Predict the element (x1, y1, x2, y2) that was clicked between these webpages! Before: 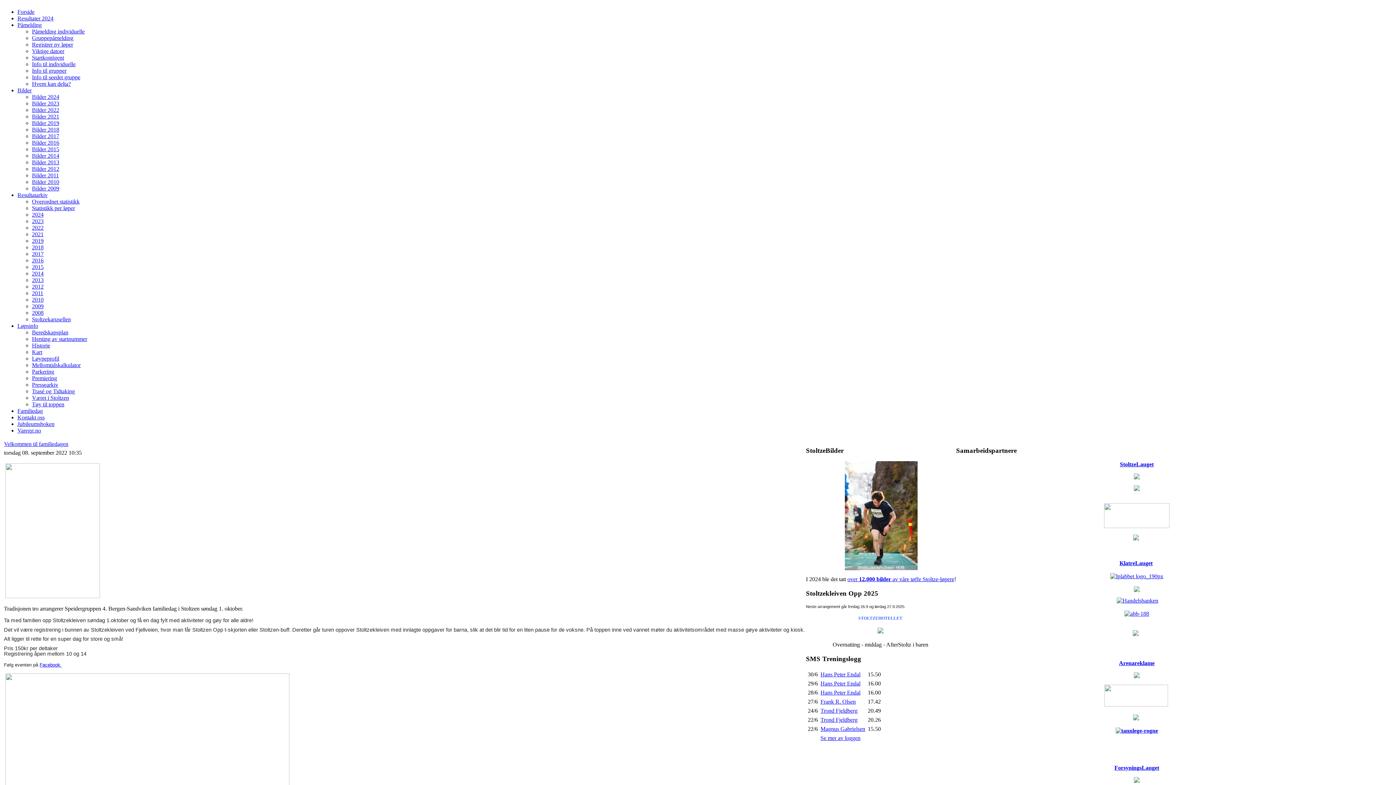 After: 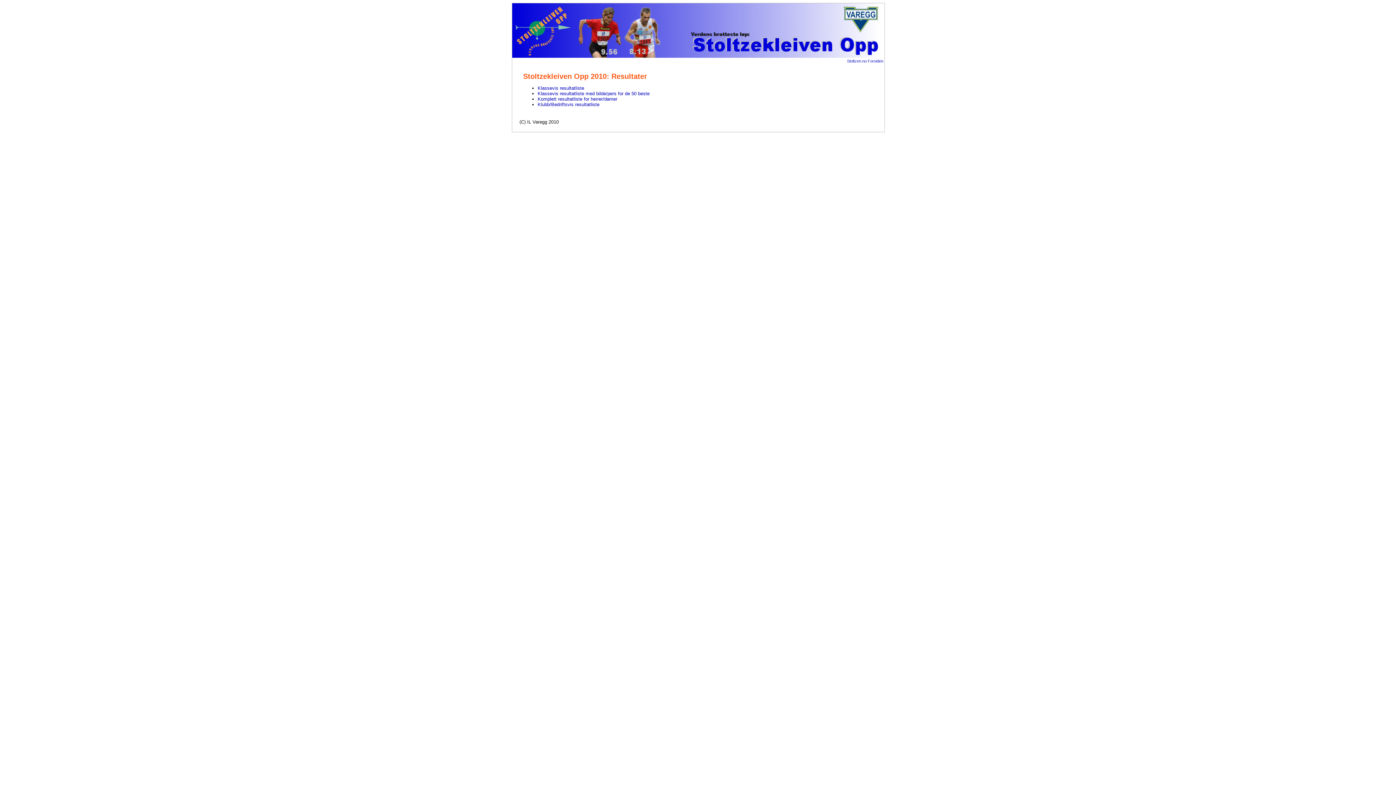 Action: label: 2010 bbox: (32, 296, 43, 302)